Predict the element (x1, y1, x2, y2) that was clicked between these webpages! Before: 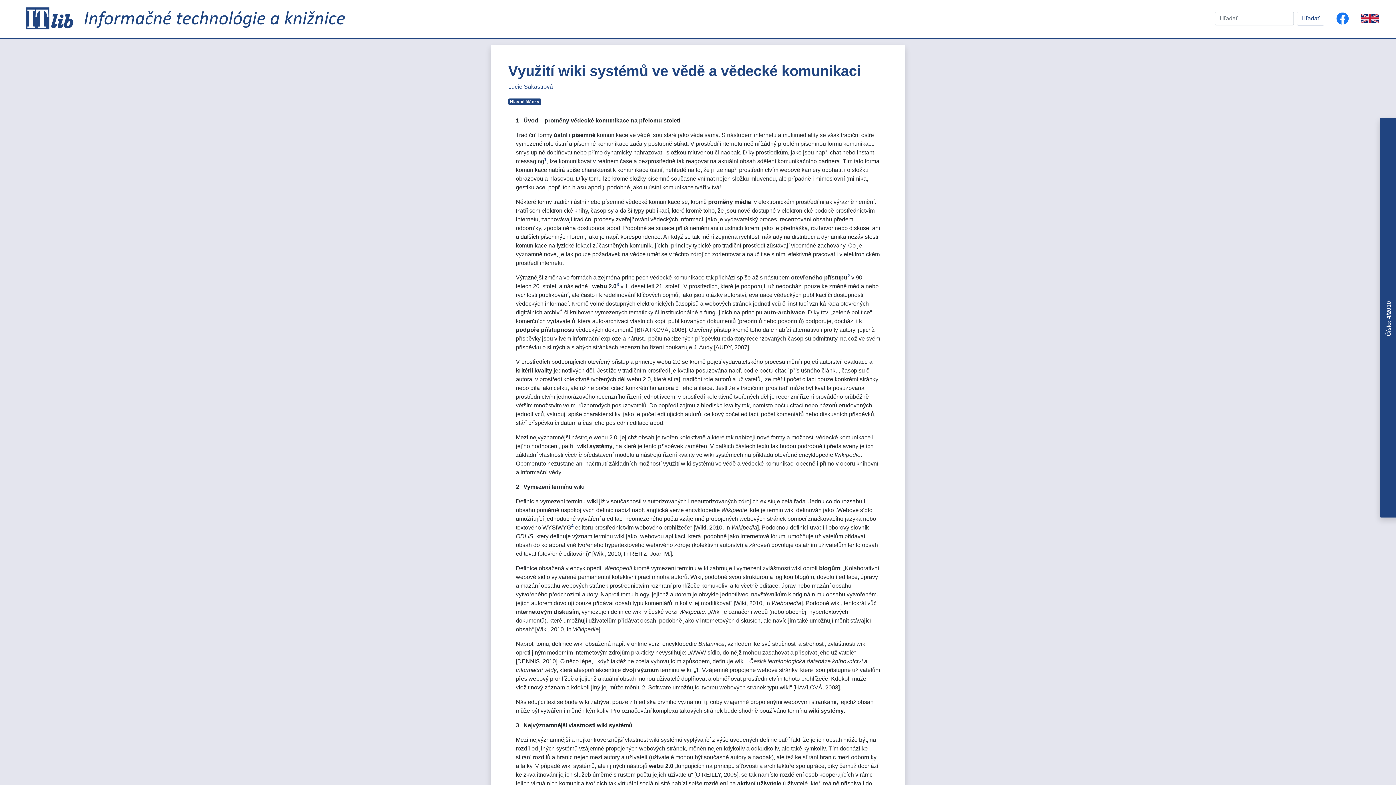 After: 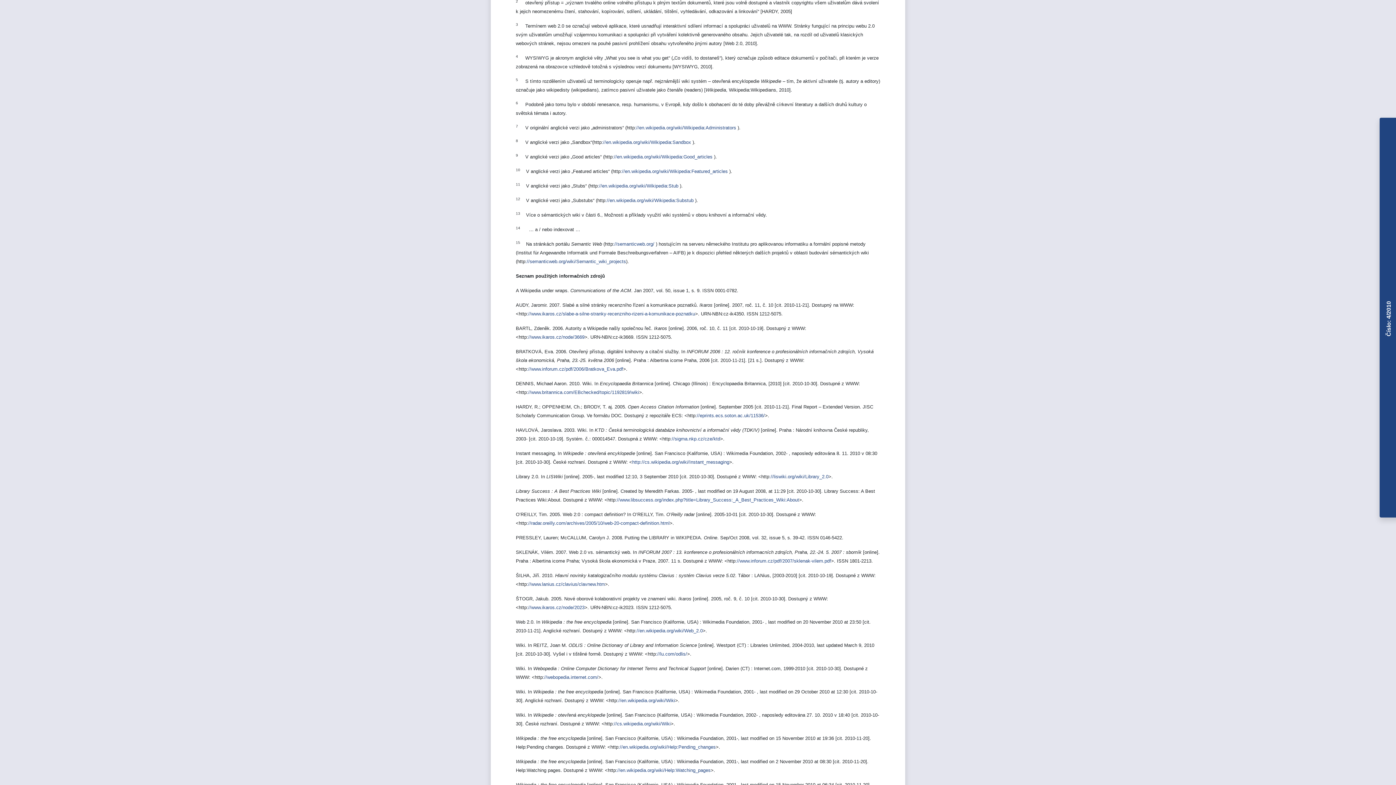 Action: label: 2 bbox: (847, 274, 850, 280)